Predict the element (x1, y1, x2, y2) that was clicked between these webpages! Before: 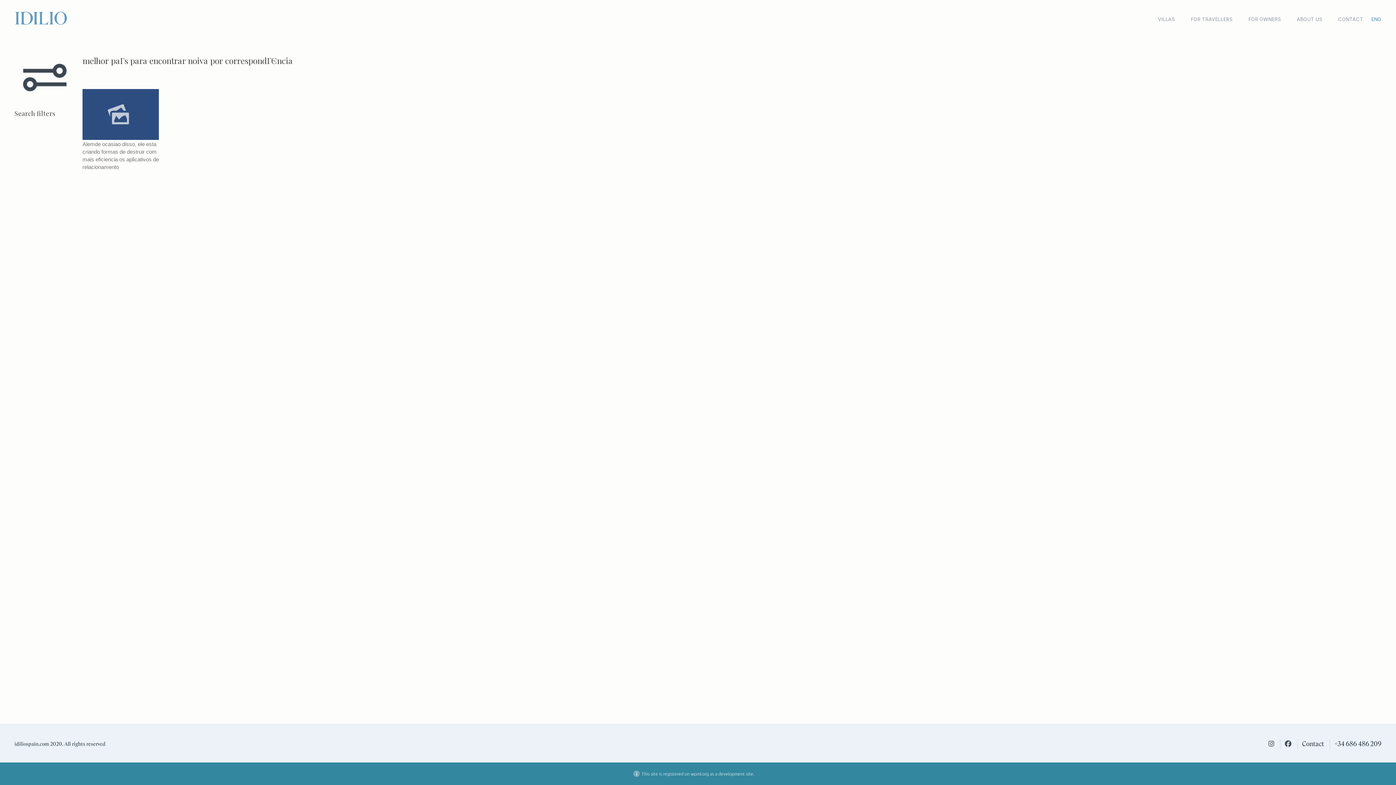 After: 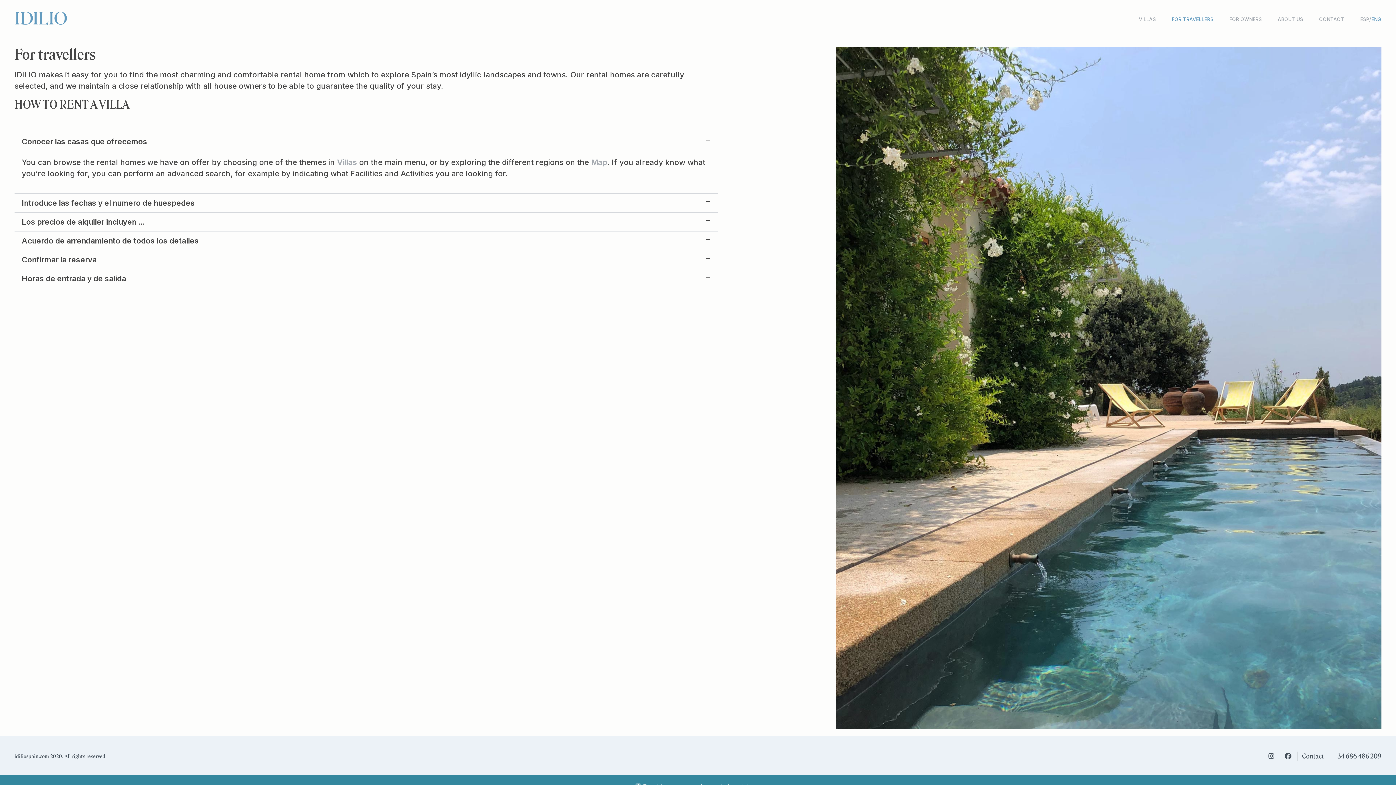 Action: bbox: (1183, 12, 1240, 26) label: FOR TRAVELLERS